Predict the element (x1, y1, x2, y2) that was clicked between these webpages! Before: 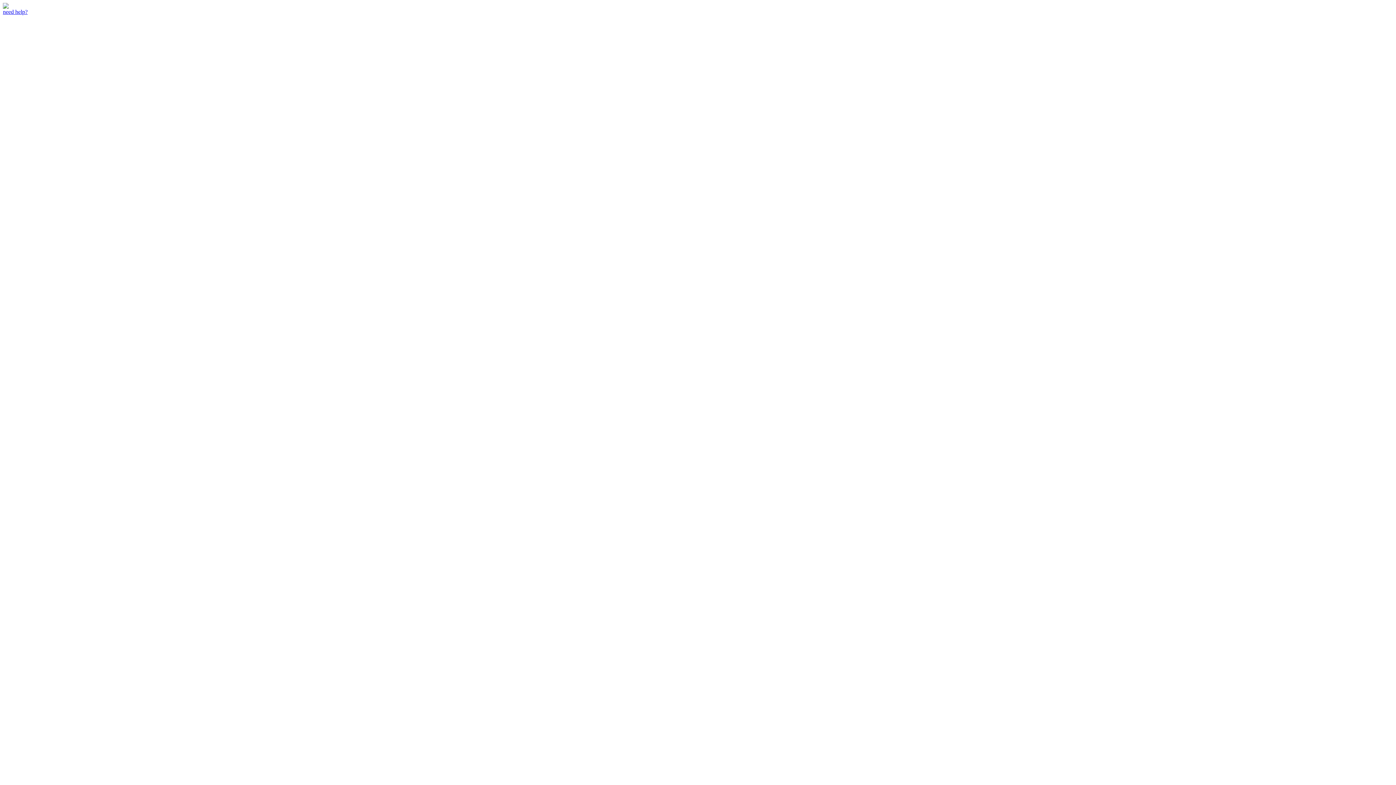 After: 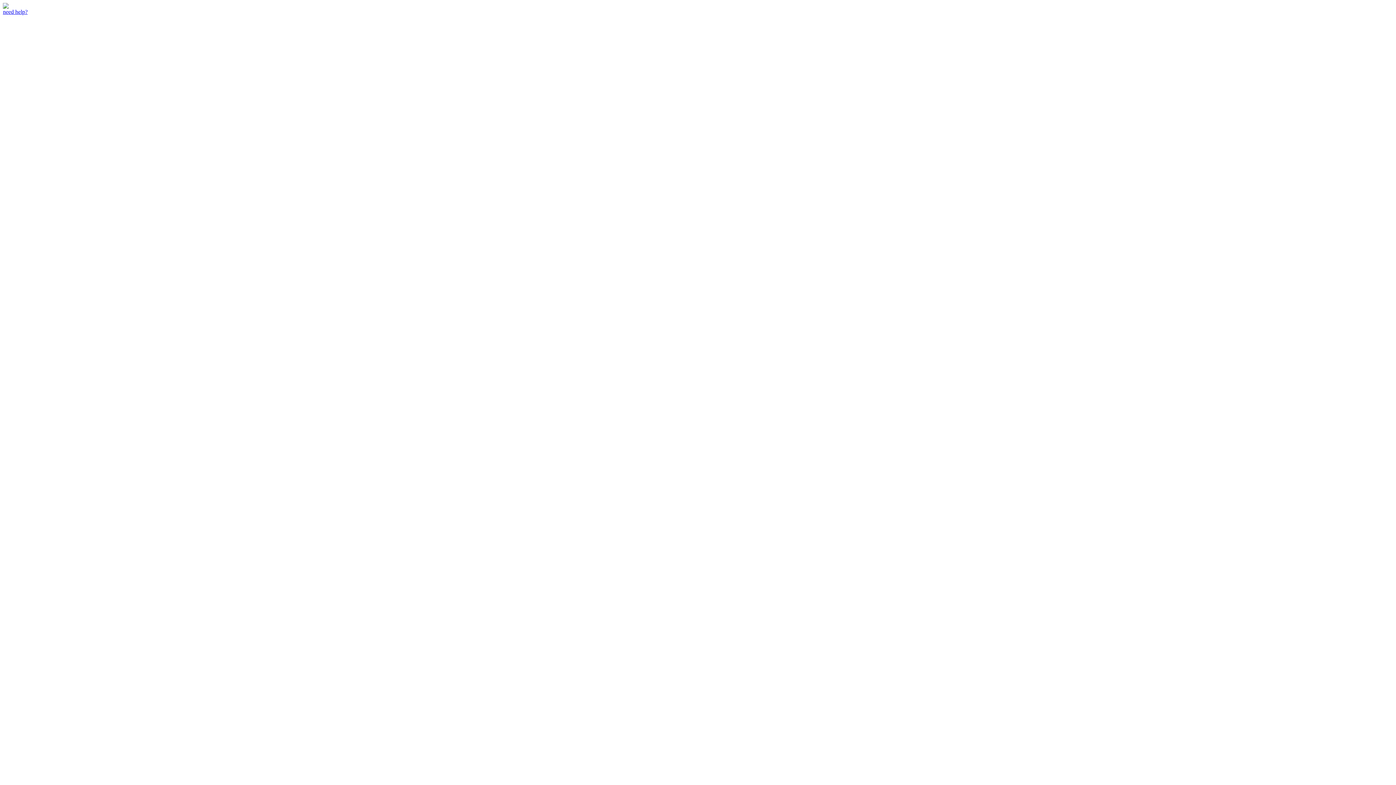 Action: label: need help? bbox: (2, 8, 27, 14)